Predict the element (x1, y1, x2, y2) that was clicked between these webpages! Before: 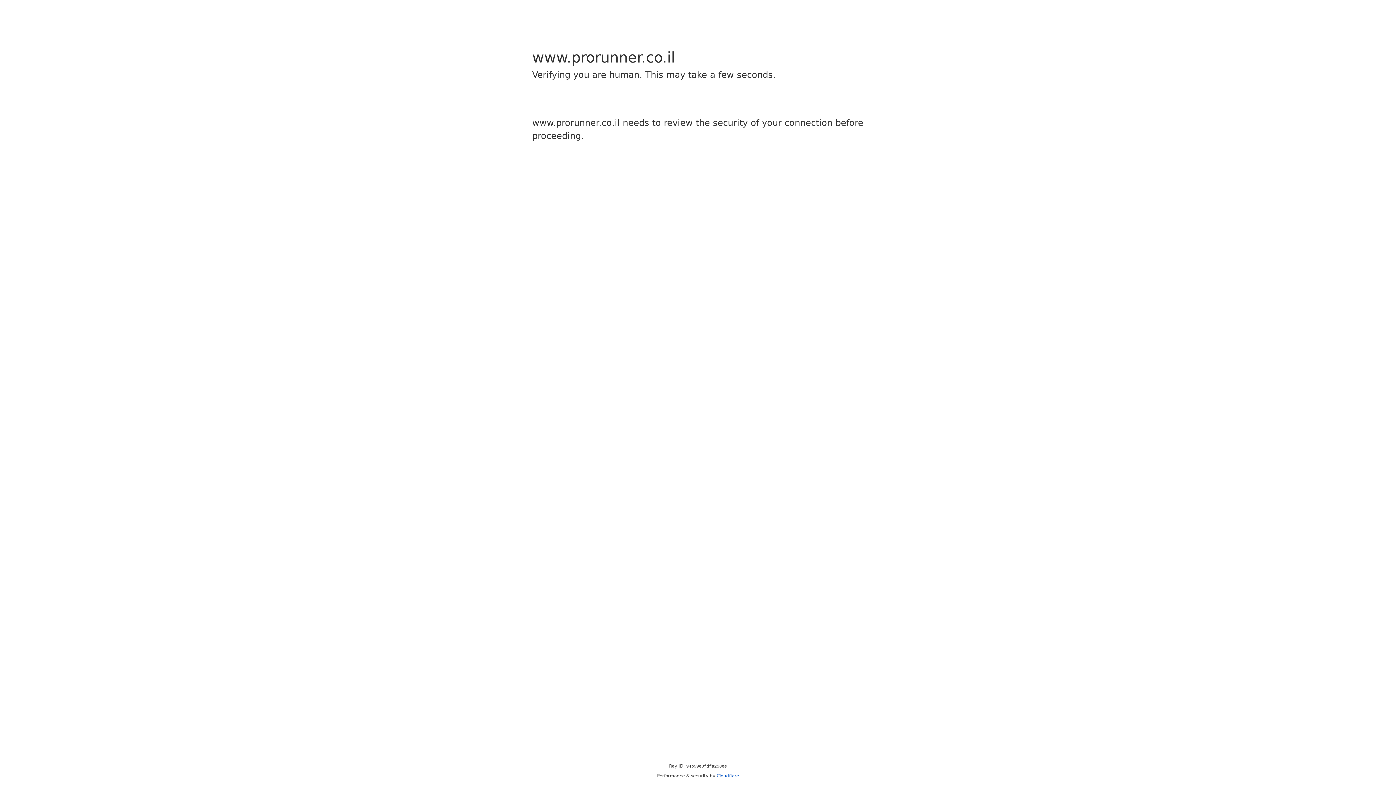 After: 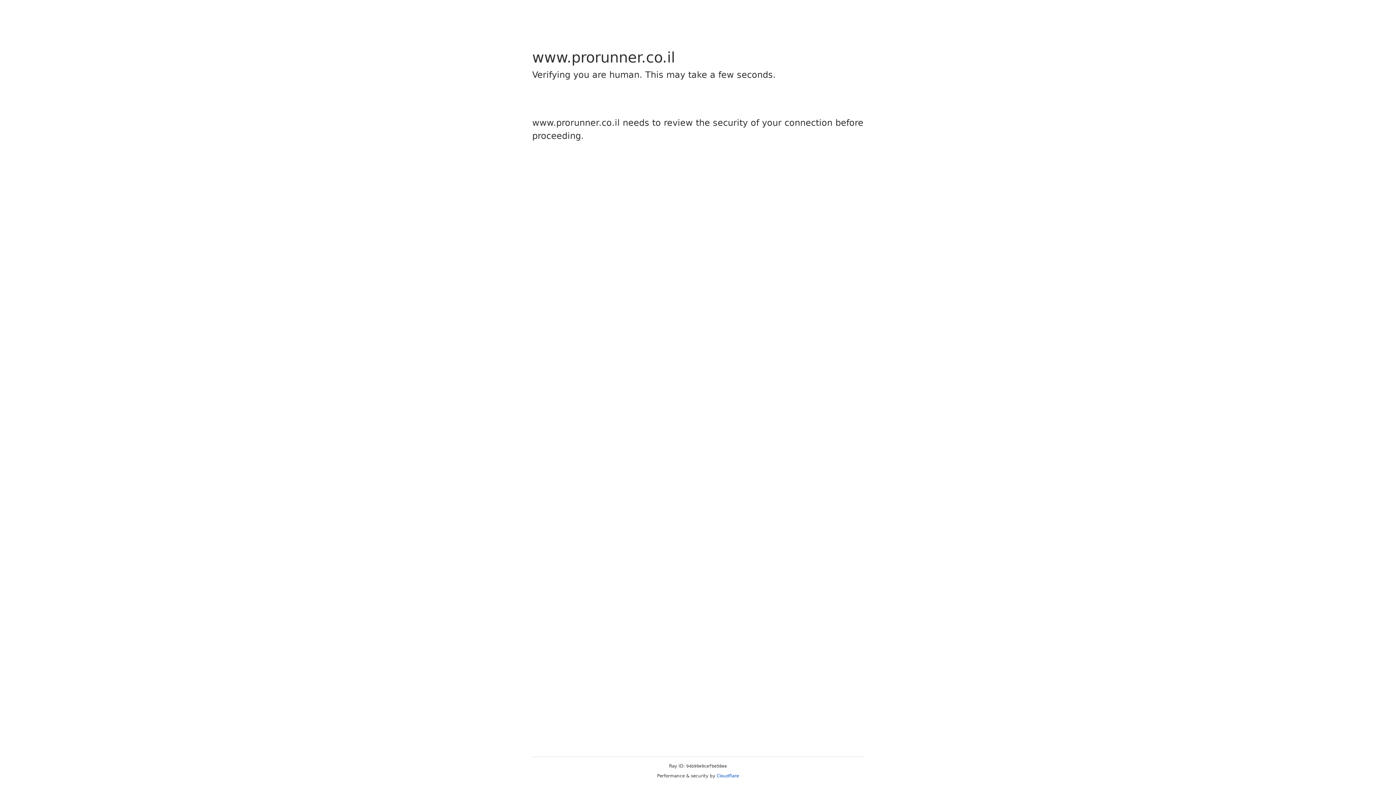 Action: label: Cloudflare bbox: (716, 773, 739, 778)